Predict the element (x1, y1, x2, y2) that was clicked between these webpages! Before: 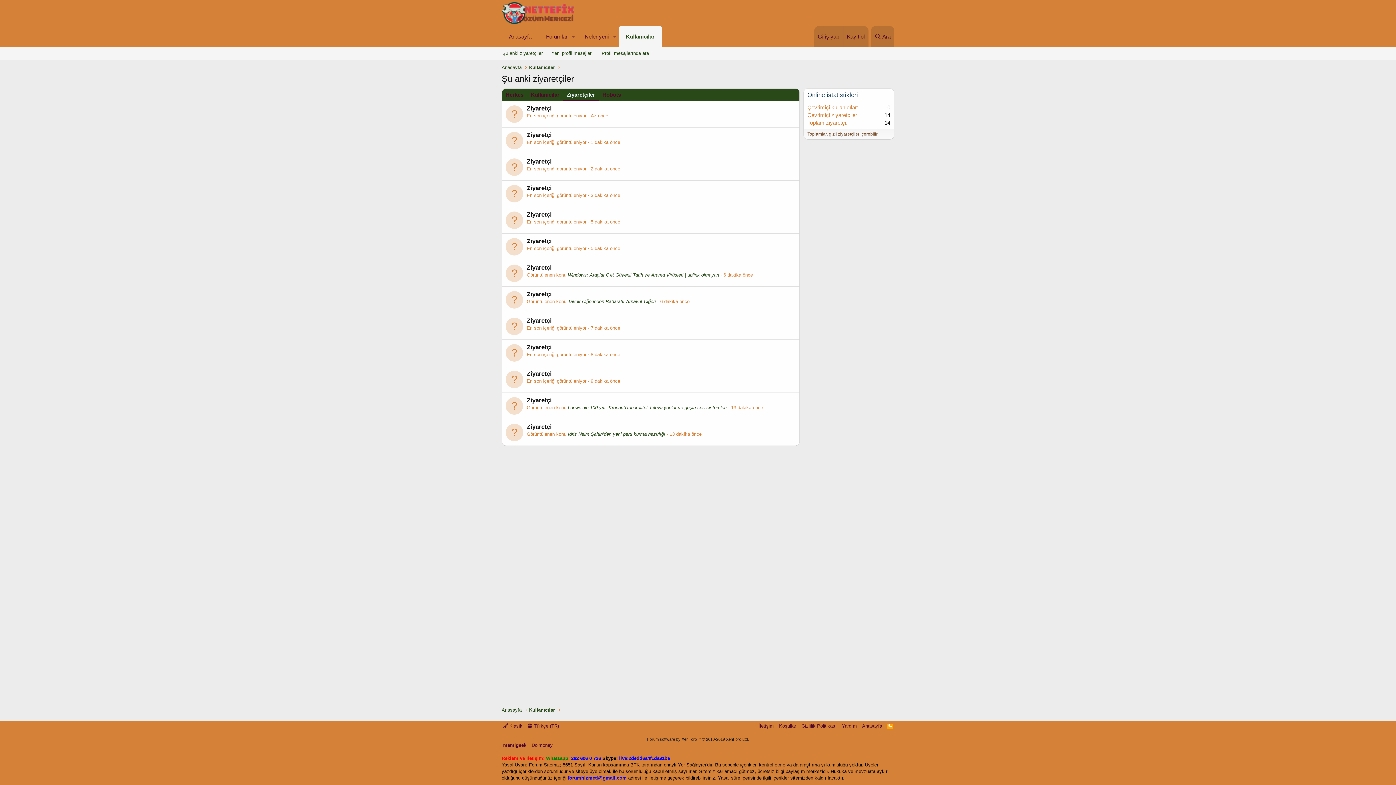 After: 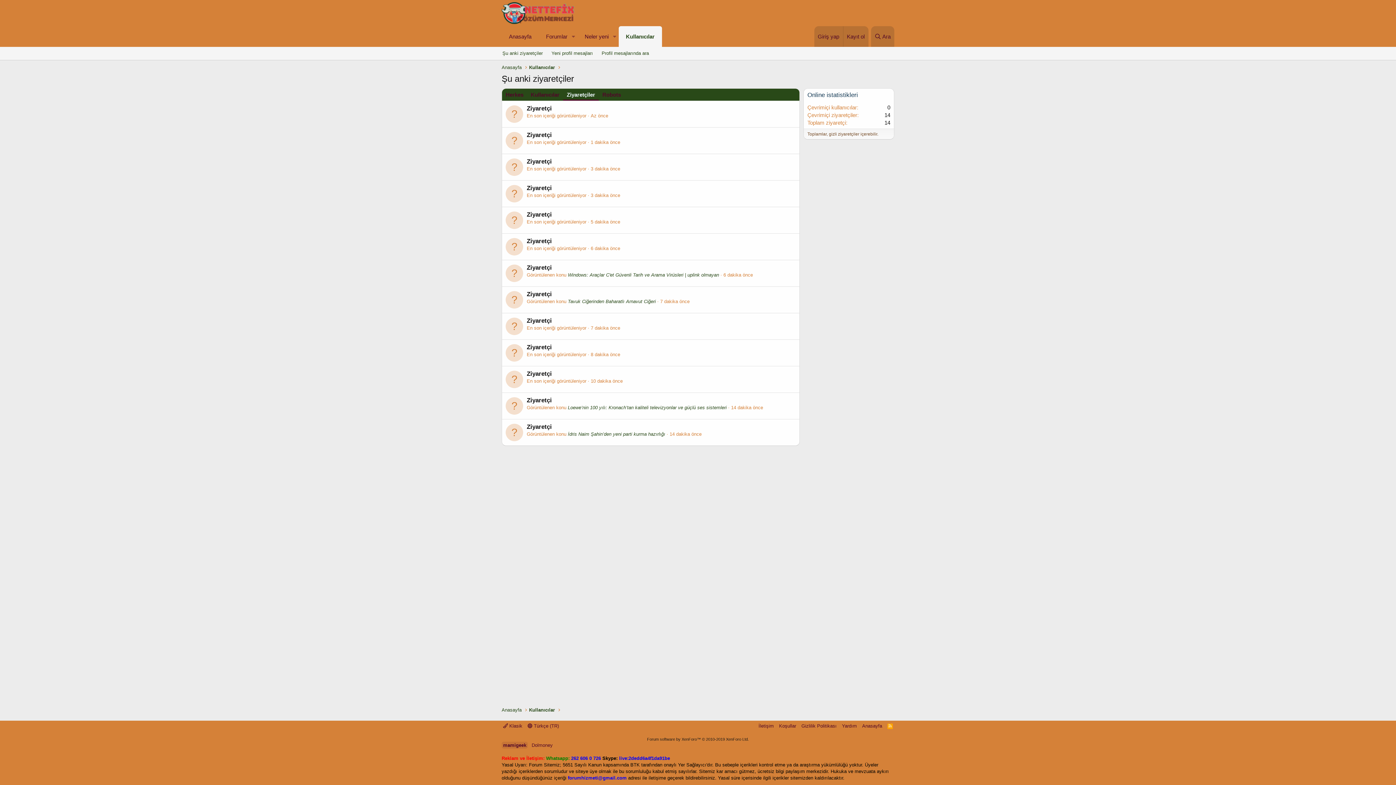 Action: label: mamigeek bbox: (501, 742, 528, 749)